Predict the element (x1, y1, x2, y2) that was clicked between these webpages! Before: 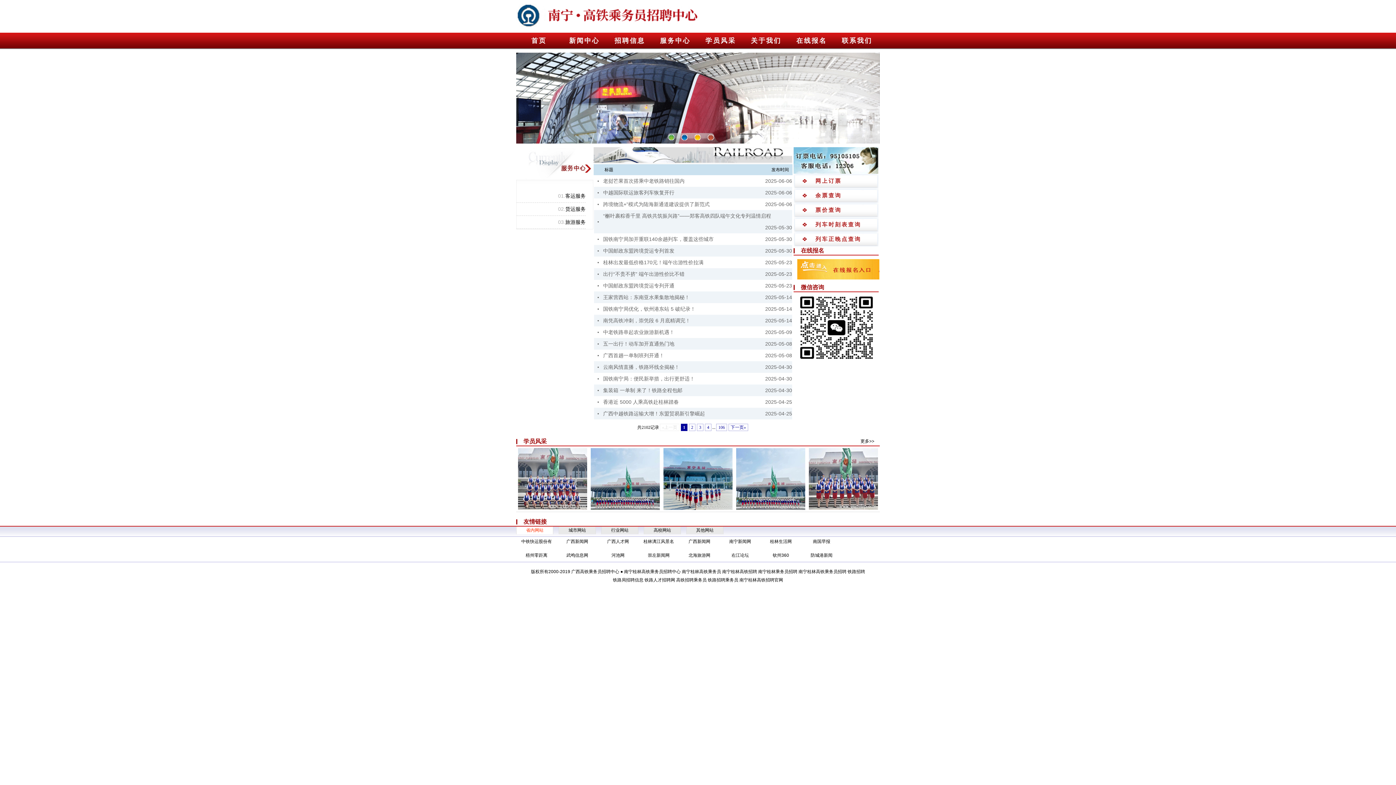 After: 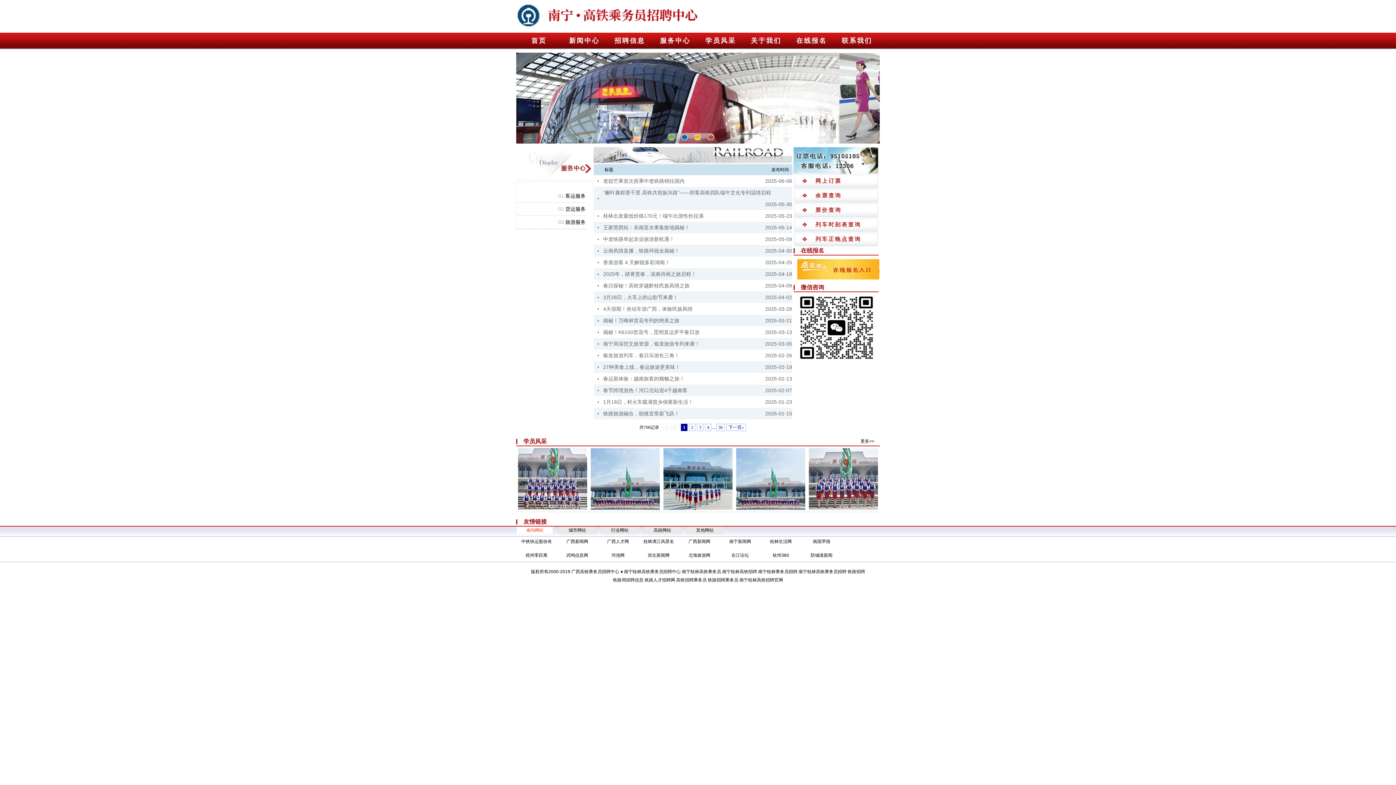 Action: bbox: (516, 216, 585, 228) label: 03.旅游服务